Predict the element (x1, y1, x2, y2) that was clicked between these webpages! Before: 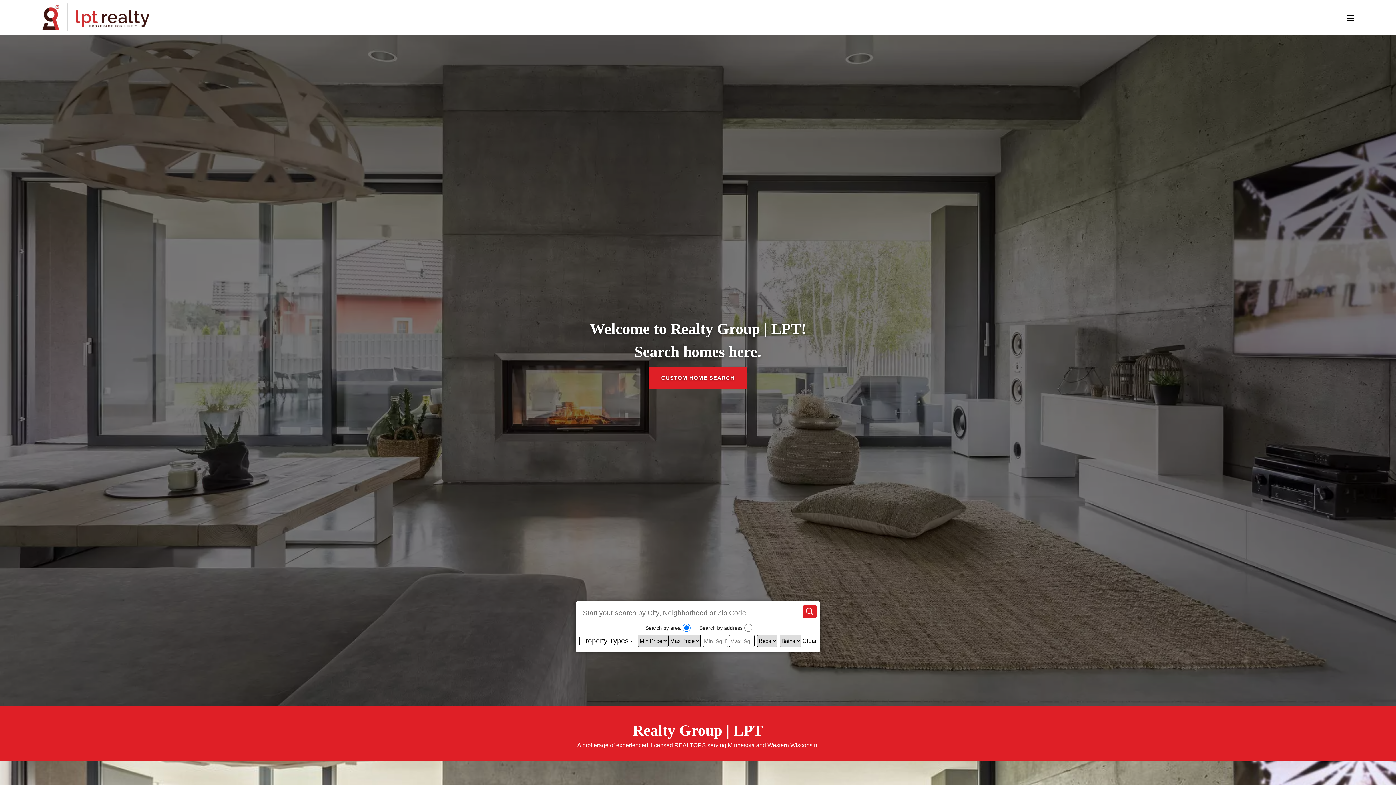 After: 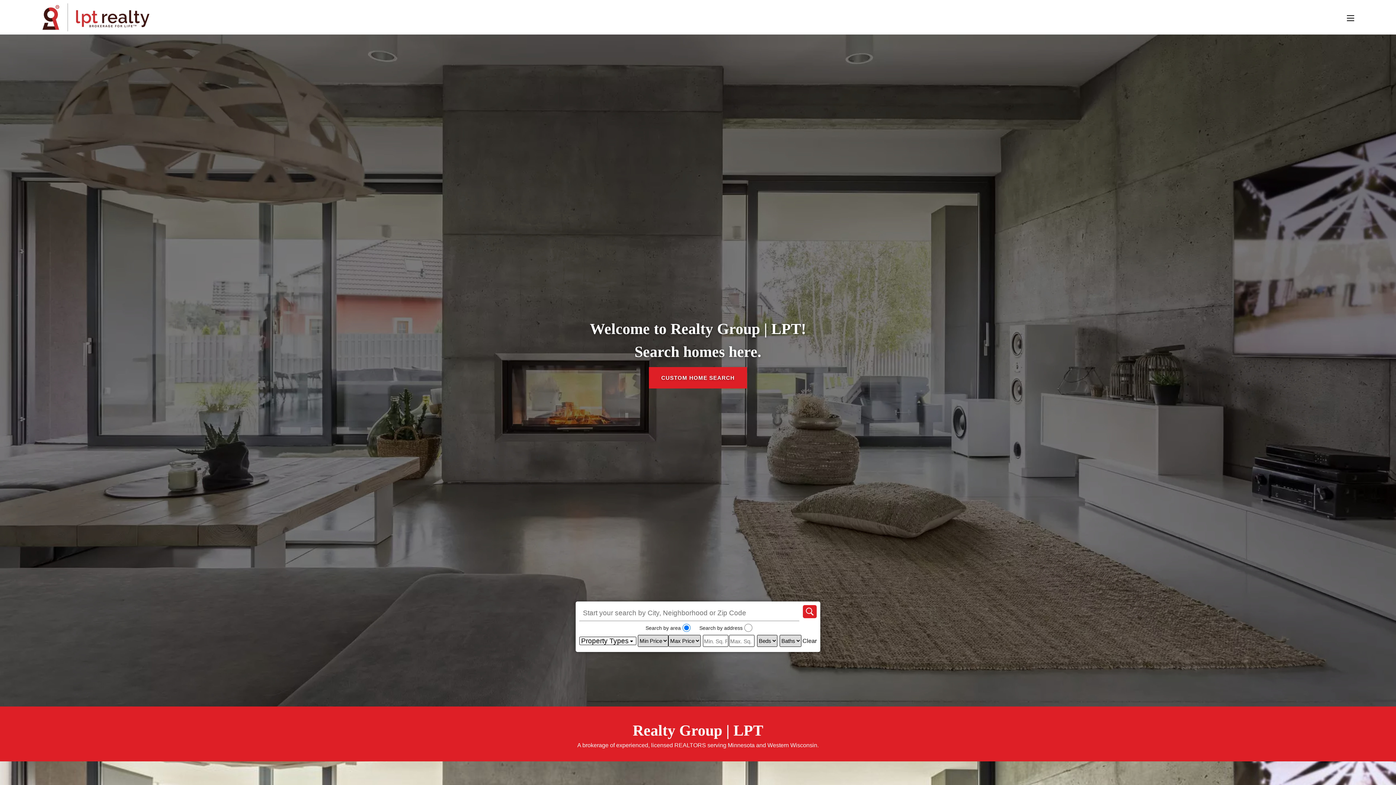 Action: bbox: (41, 29, 150, 35)